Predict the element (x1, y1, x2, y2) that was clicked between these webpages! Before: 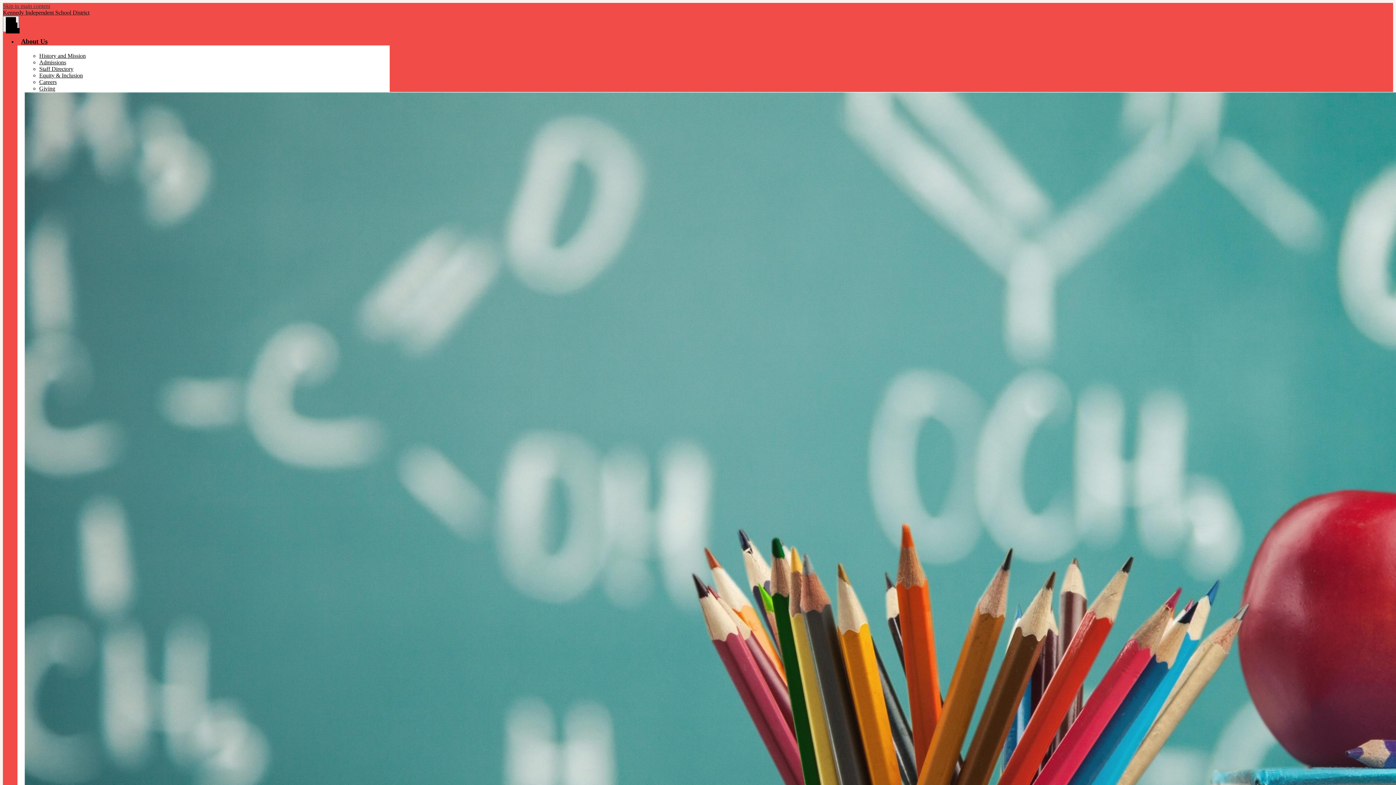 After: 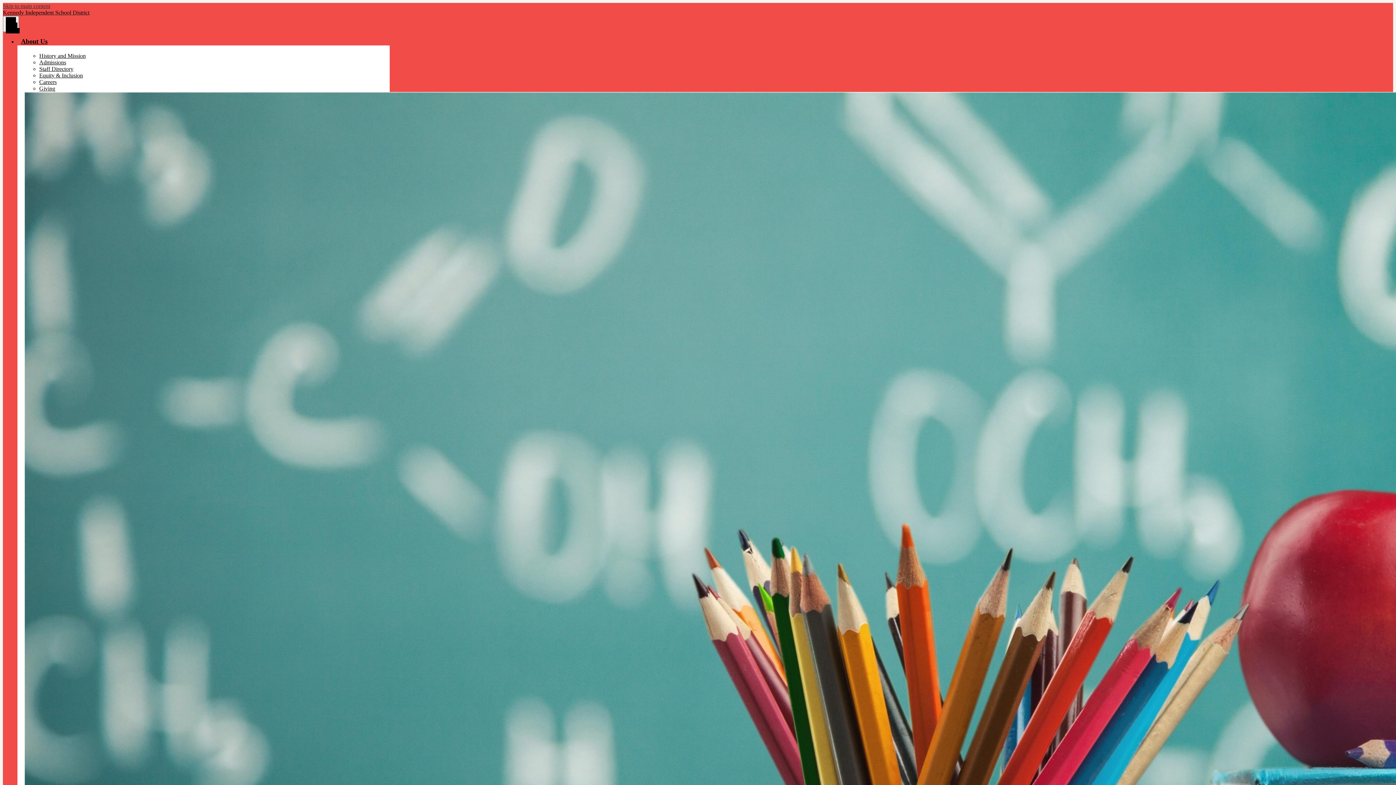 Action: label: Admissions bbox: (39, 59, 66, 65)